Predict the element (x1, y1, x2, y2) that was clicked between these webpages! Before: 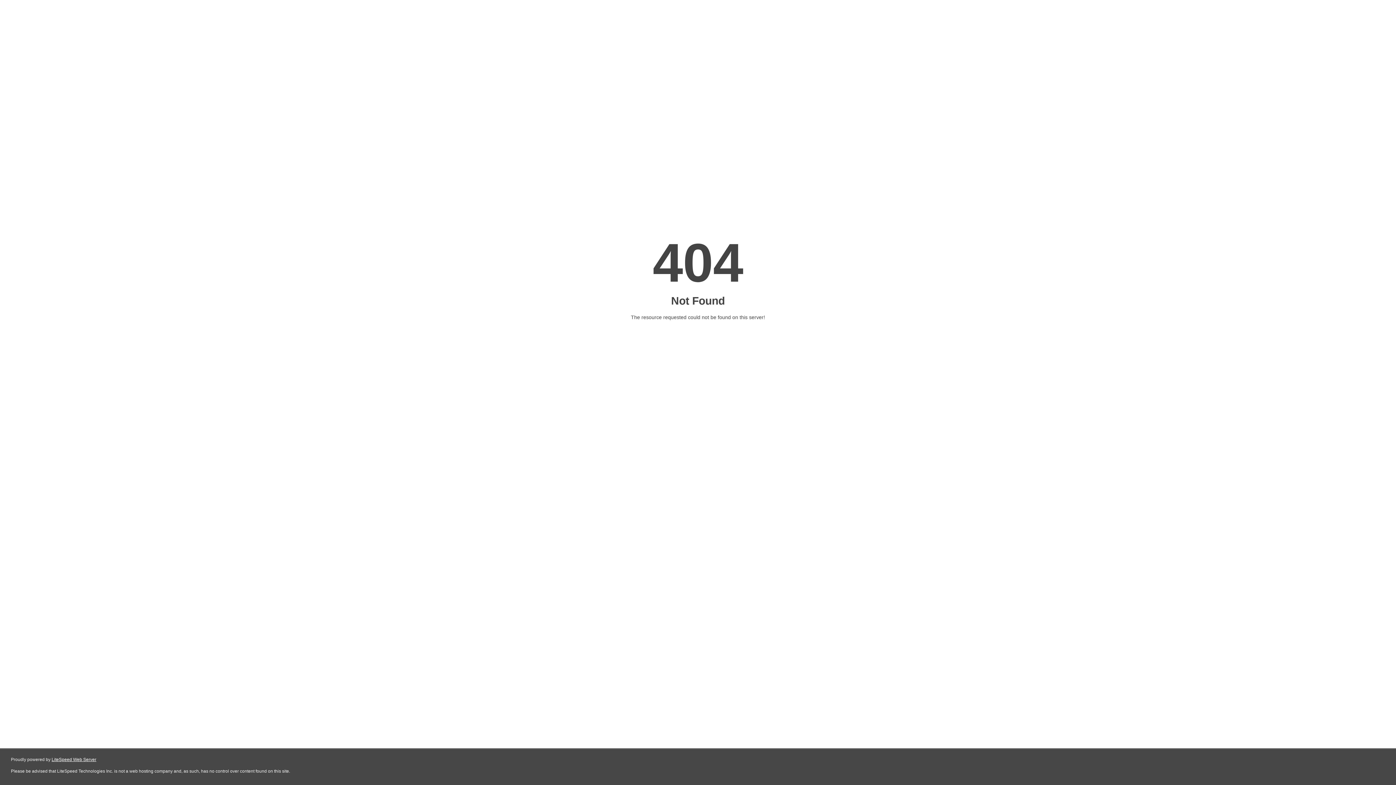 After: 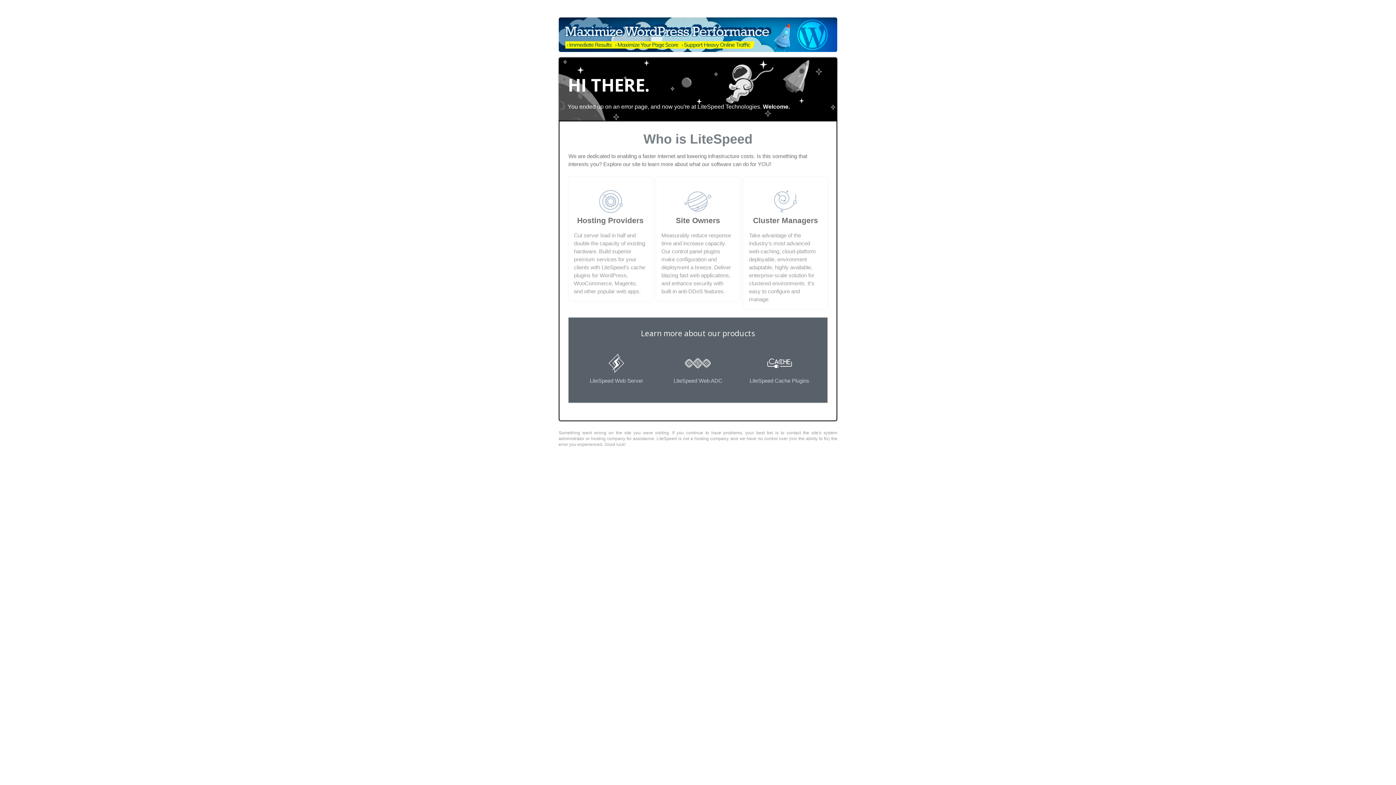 Action: bbox: (51, 757, 96, 762) label: LiteSpeed Web Server